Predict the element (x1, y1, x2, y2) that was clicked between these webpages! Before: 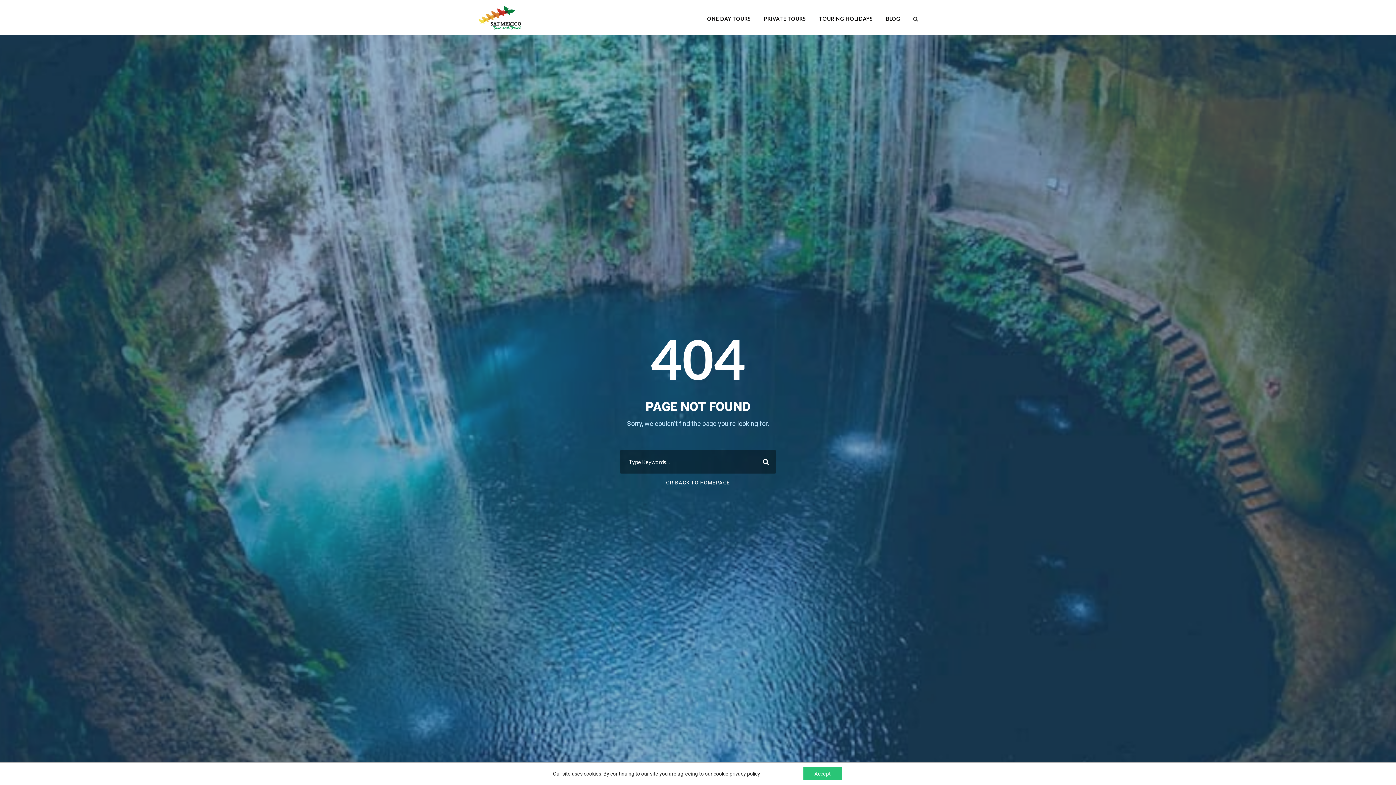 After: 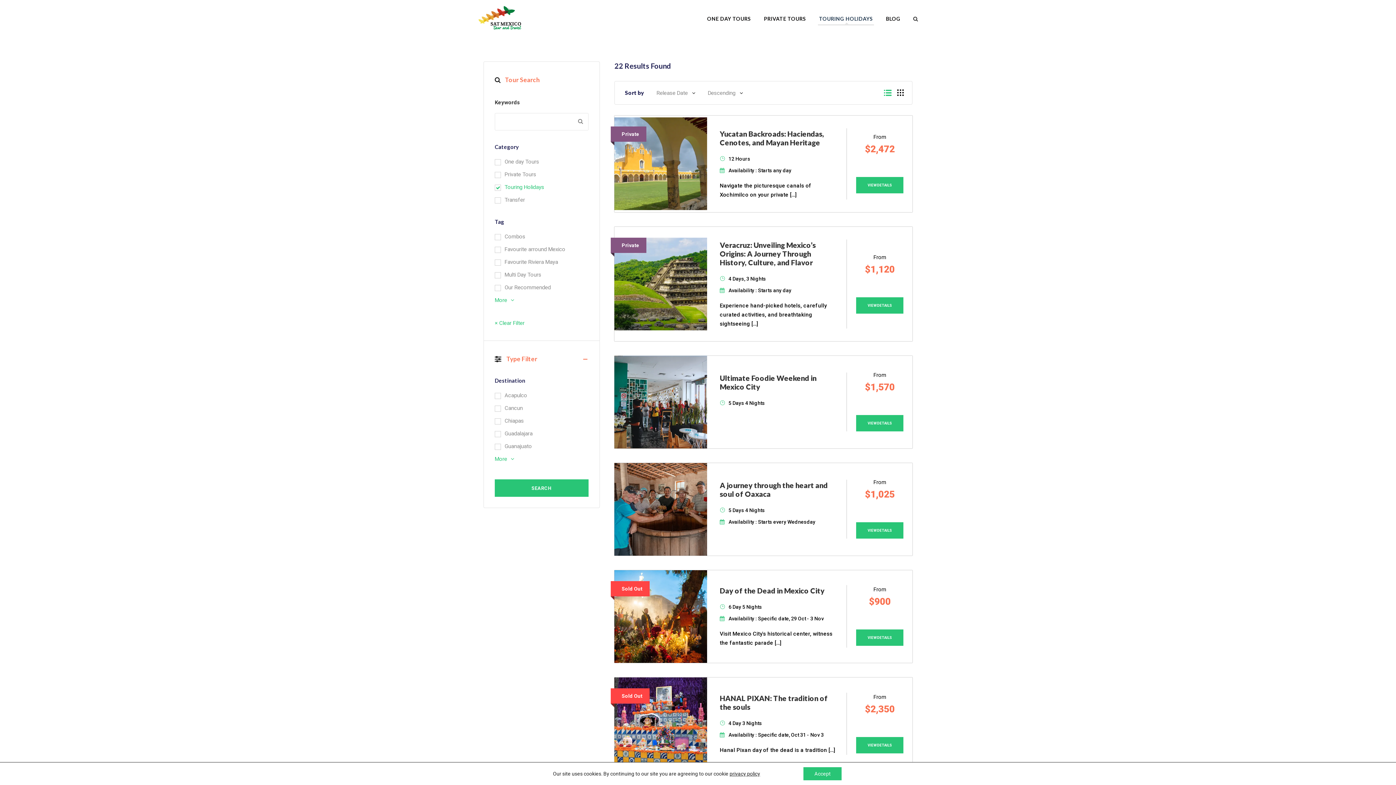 Action: bbox: (819, 14, 873, 25) label: TOURING HOLIDAYS